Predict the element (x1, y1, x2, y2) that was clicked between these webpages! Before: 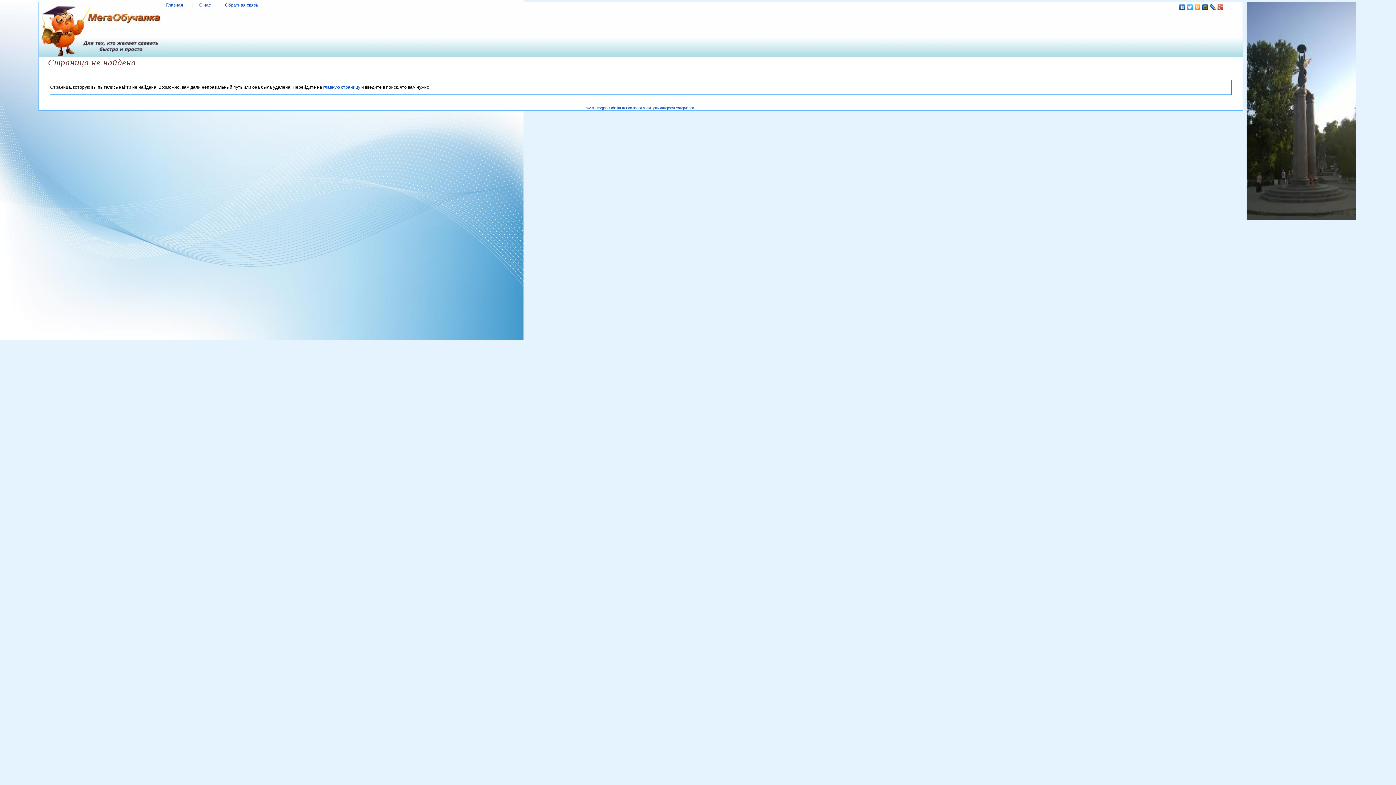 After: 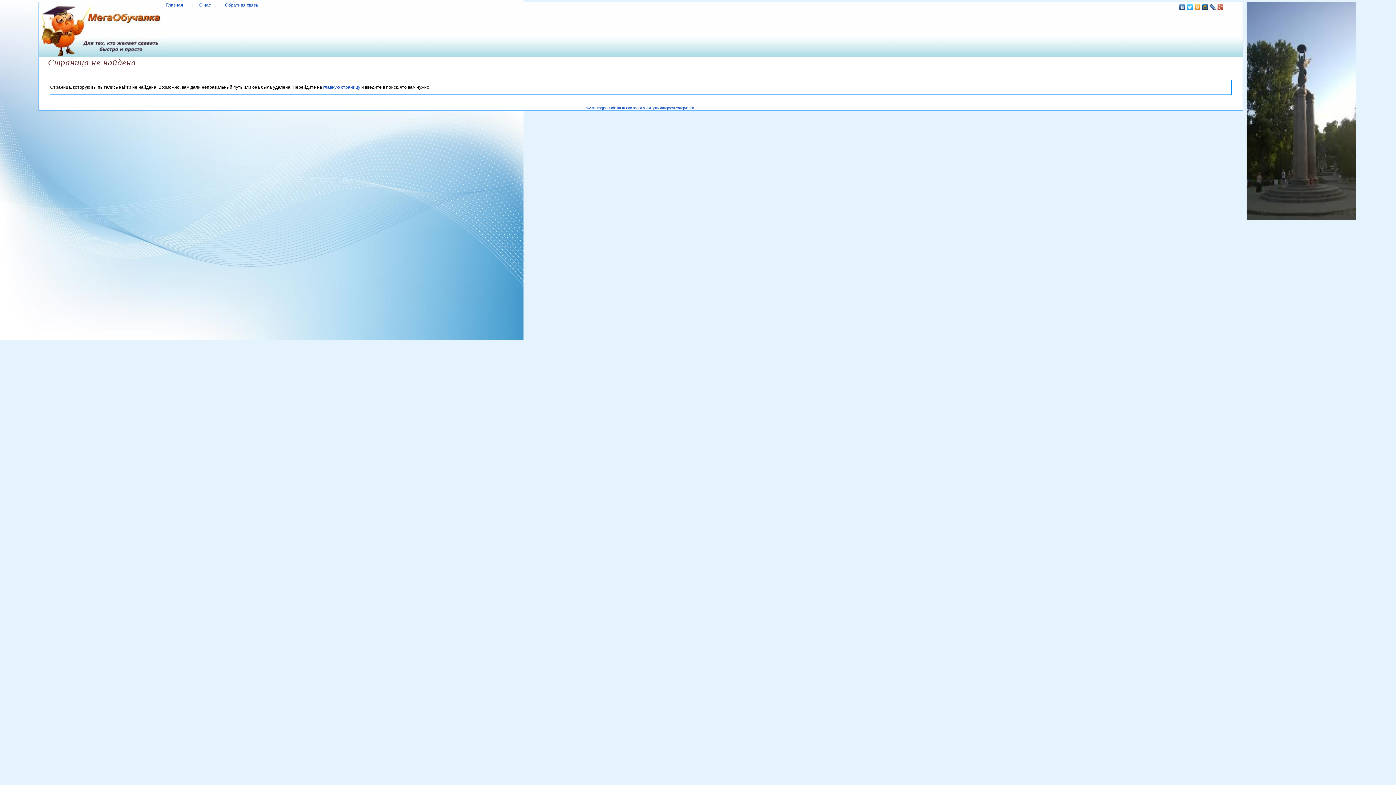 Action: bbox: (1209, 2, 1217, 12)